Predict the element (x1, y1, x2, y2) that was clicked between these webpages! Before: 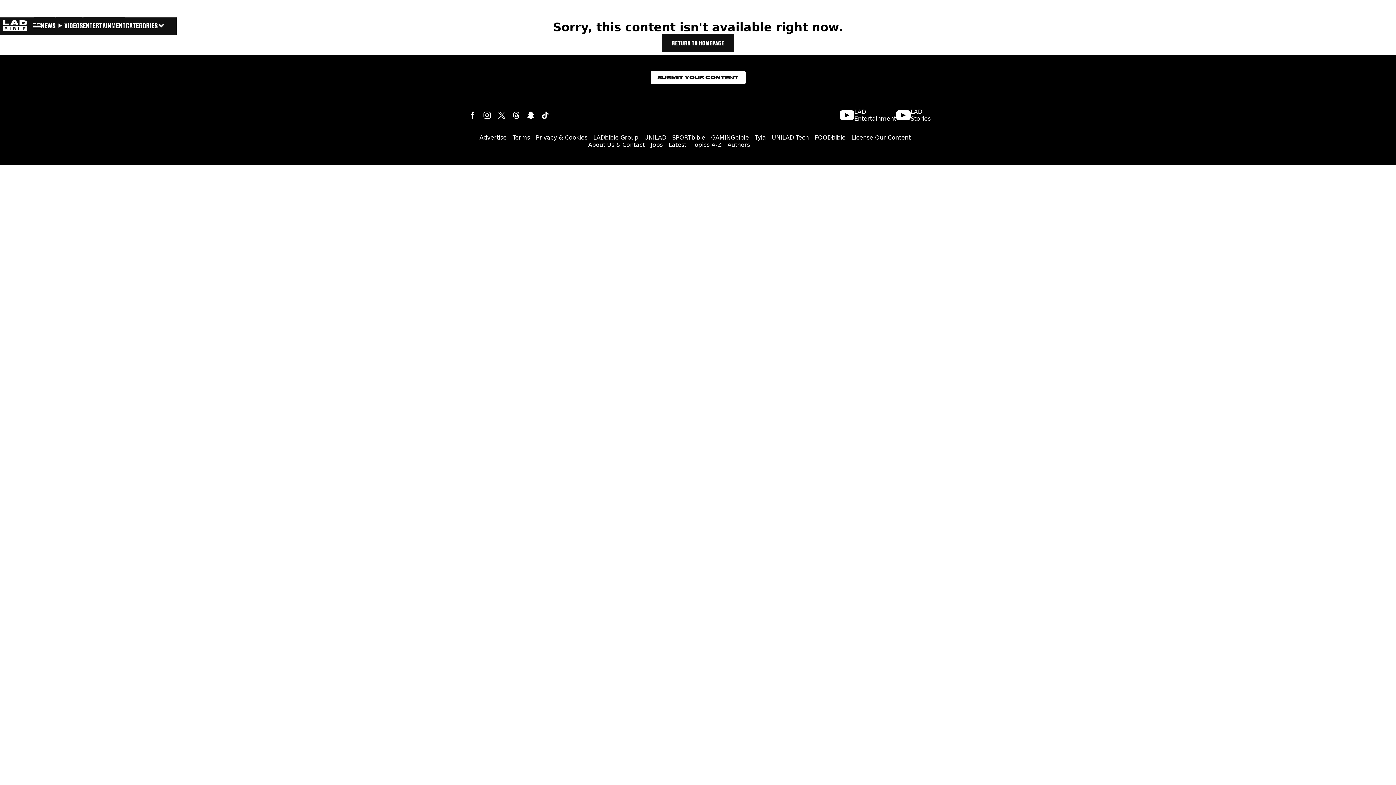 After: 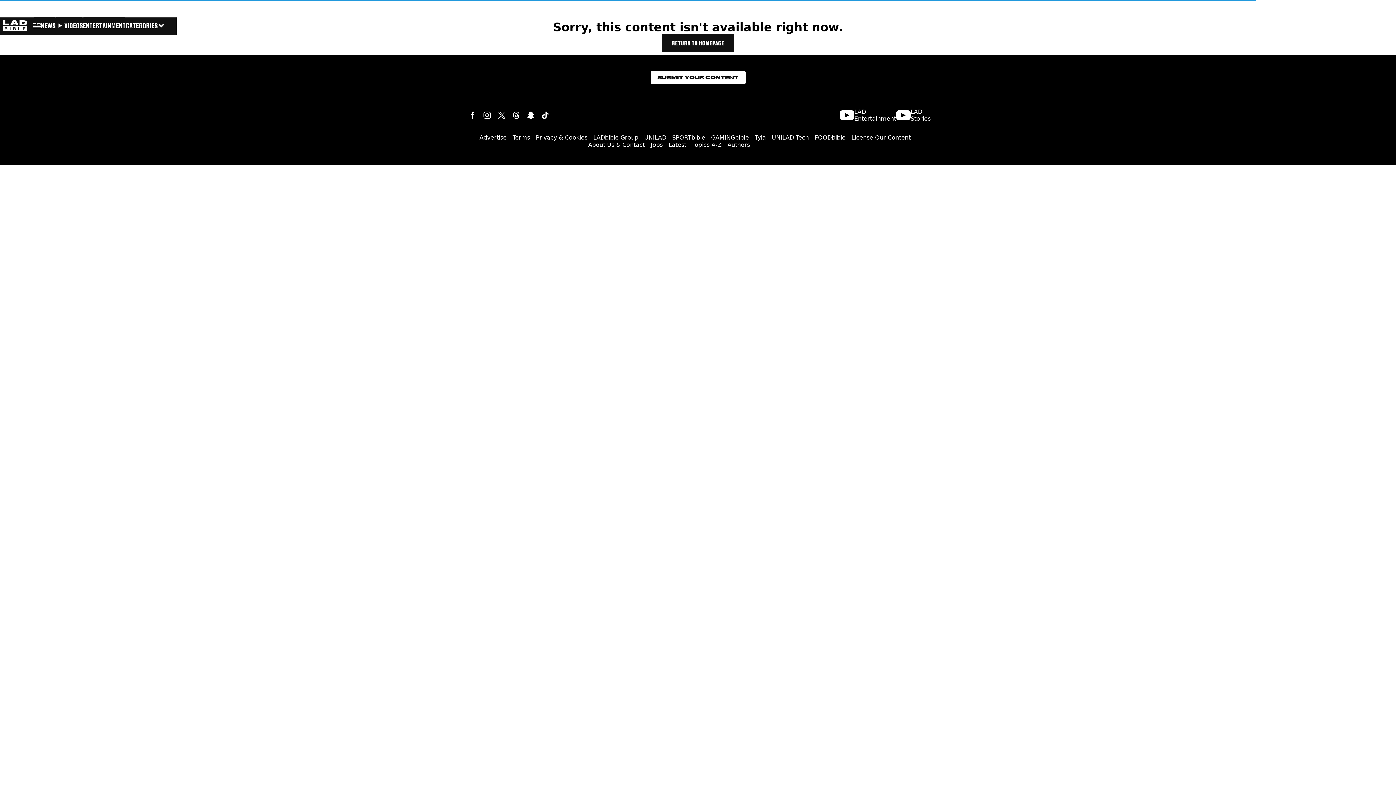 Action: bbox: (494, 108, 509, 122)